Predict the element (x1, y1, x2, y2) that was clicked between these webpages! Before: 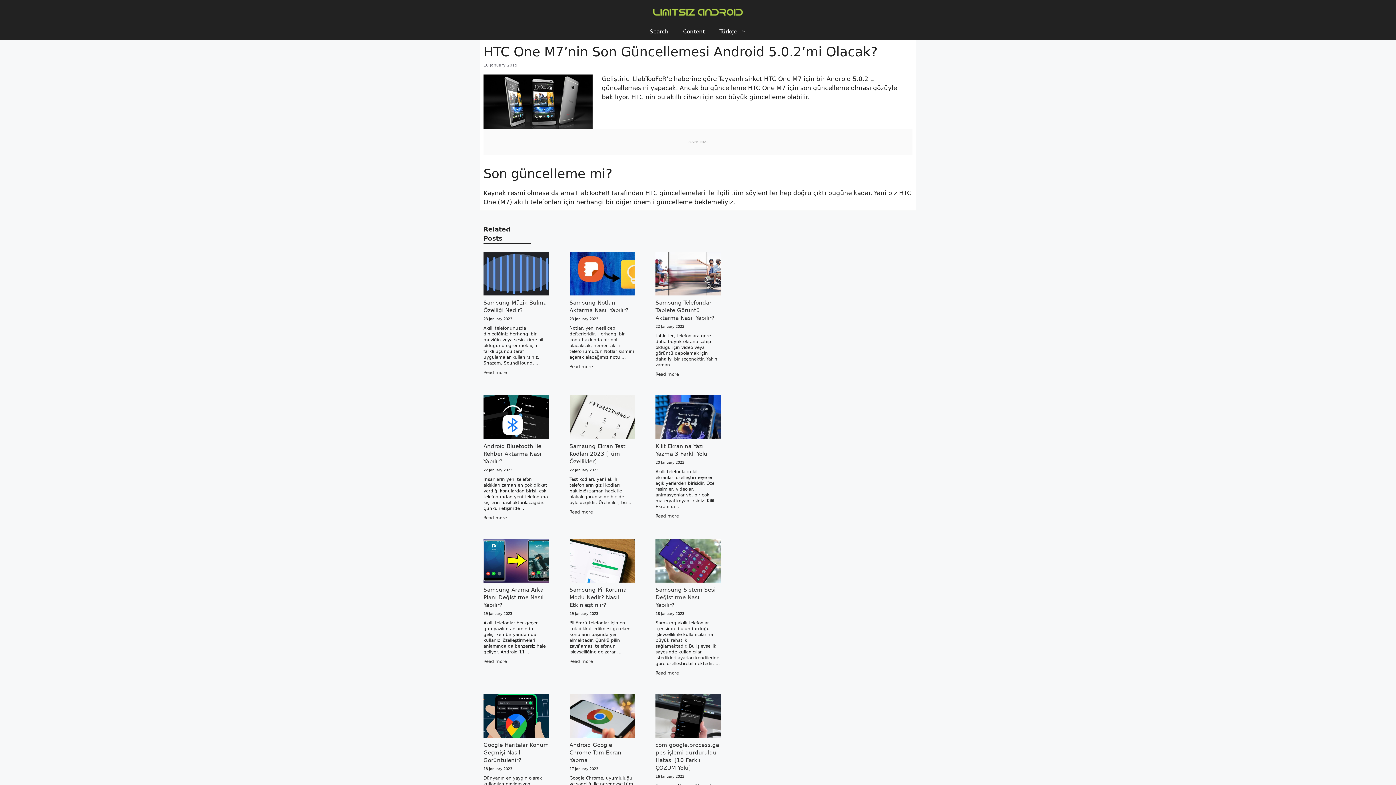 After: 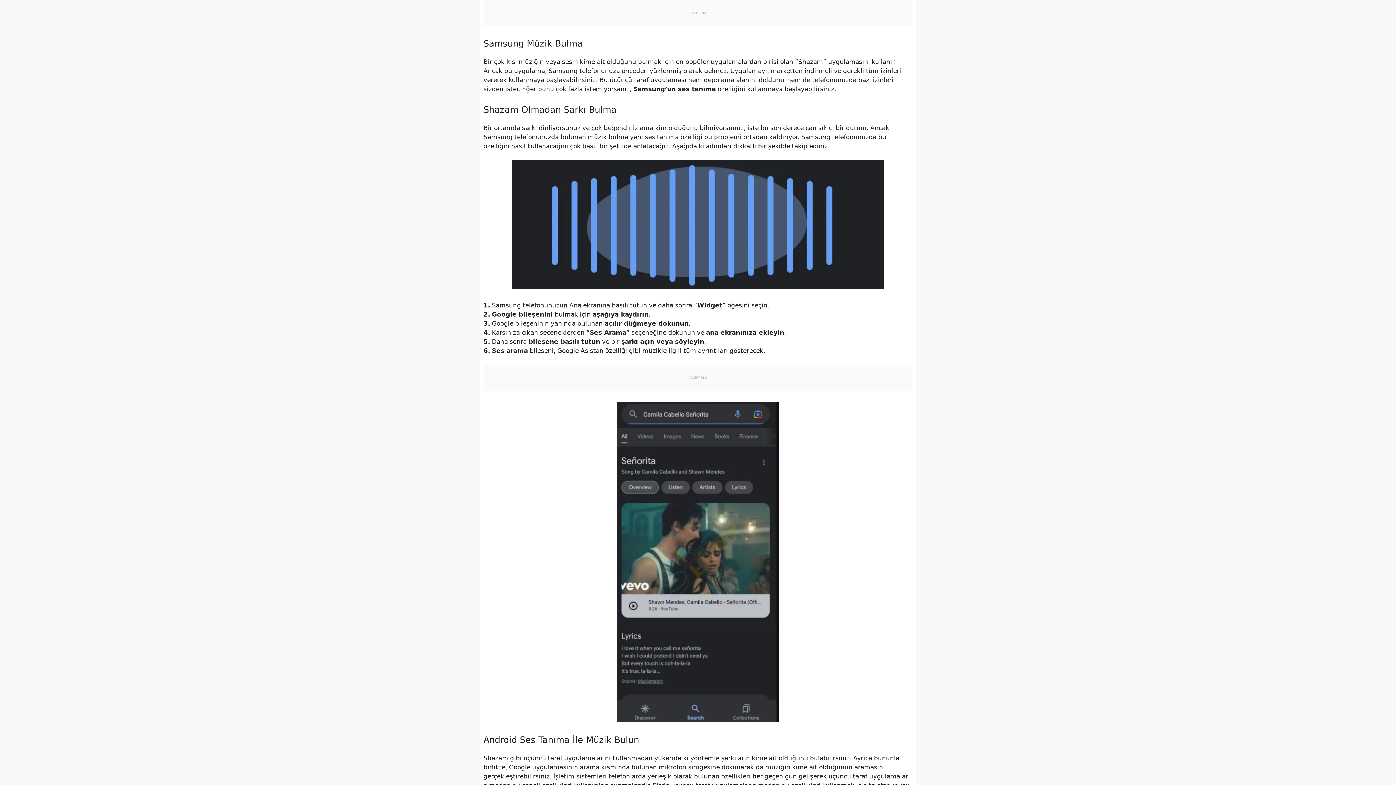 Action: label: Read more about Samsung Müzik Bulma Özelliği Nedir? bbox: (483, 369, 549, 375)